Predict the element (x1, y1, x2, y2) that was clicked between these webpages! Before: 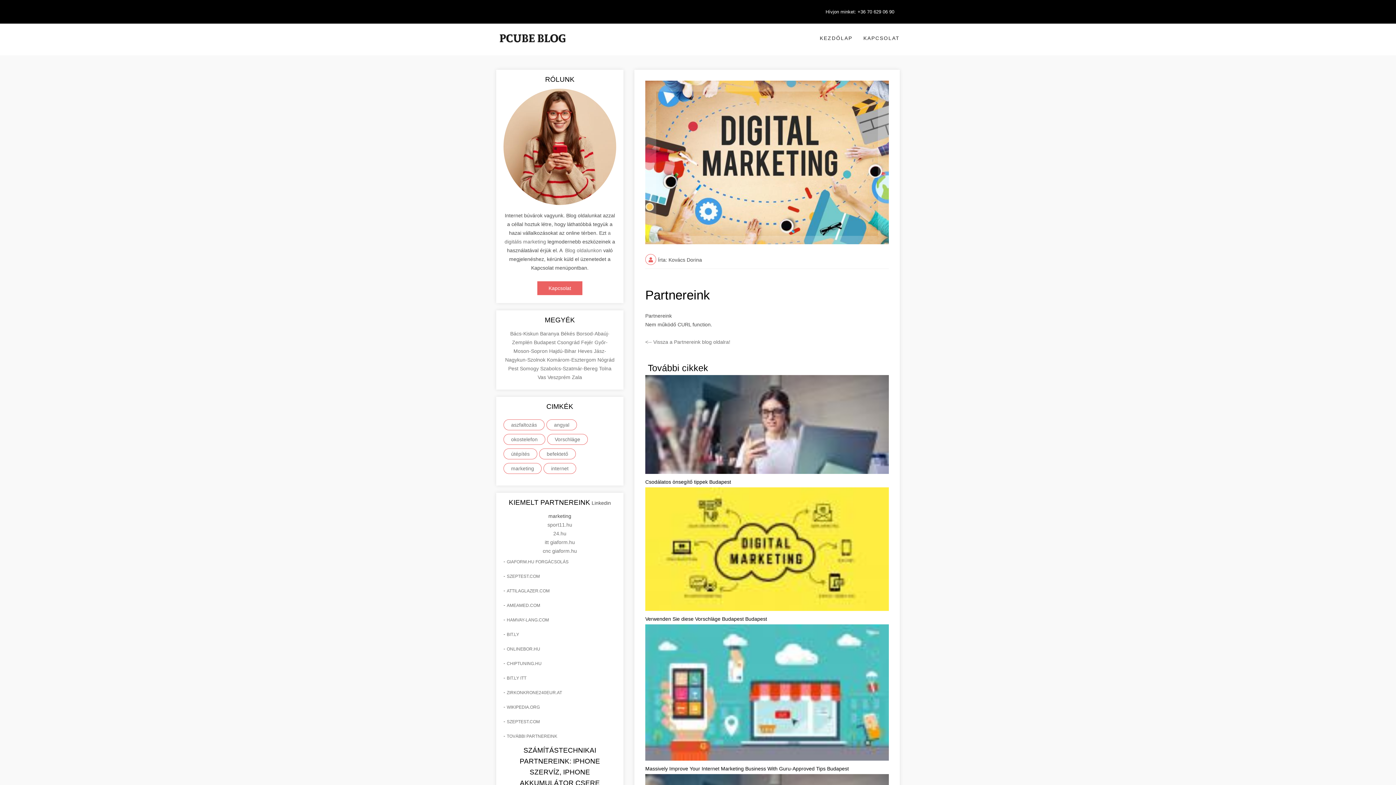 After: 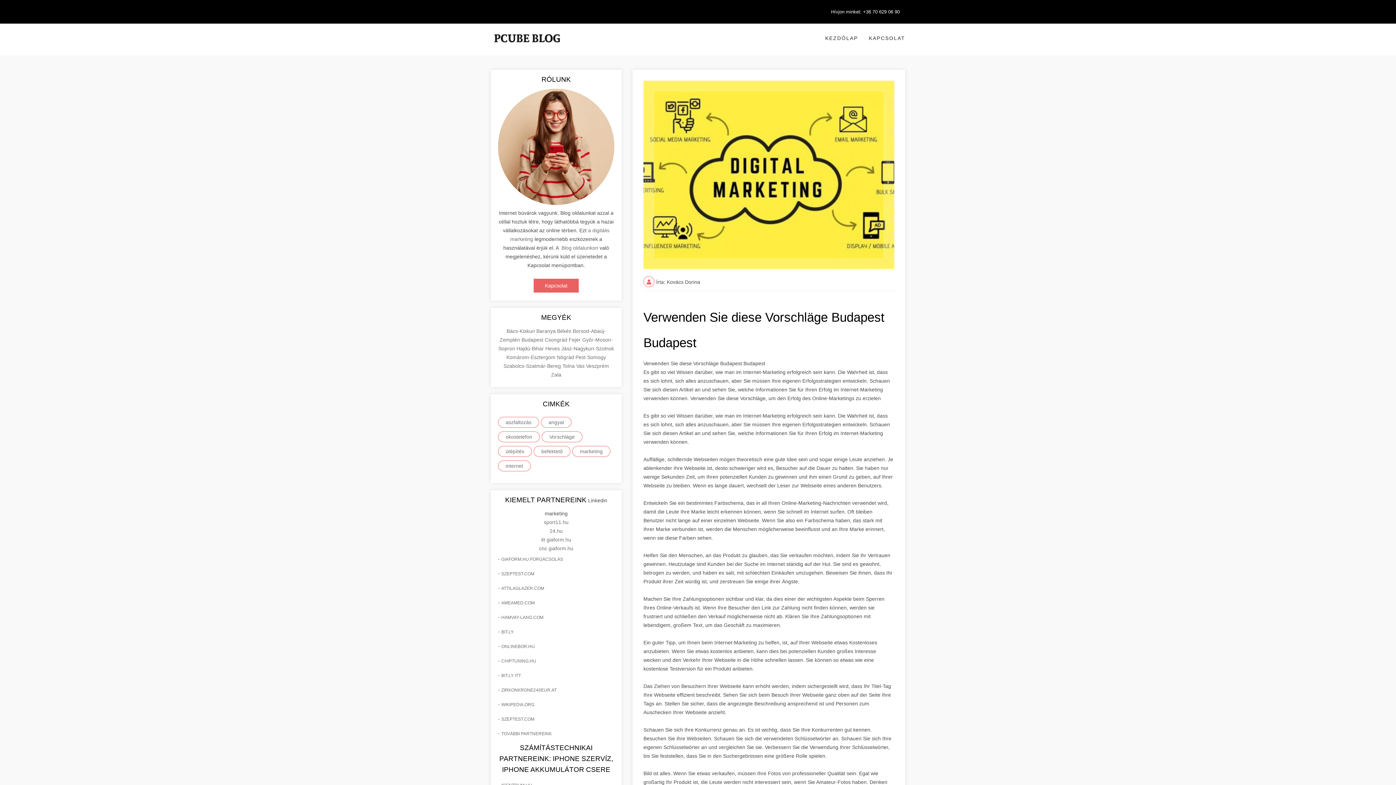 Action: bbox: (645, 616, 767, 622) label: Verwenden Sie diese Vorschläge Budapest Budapest